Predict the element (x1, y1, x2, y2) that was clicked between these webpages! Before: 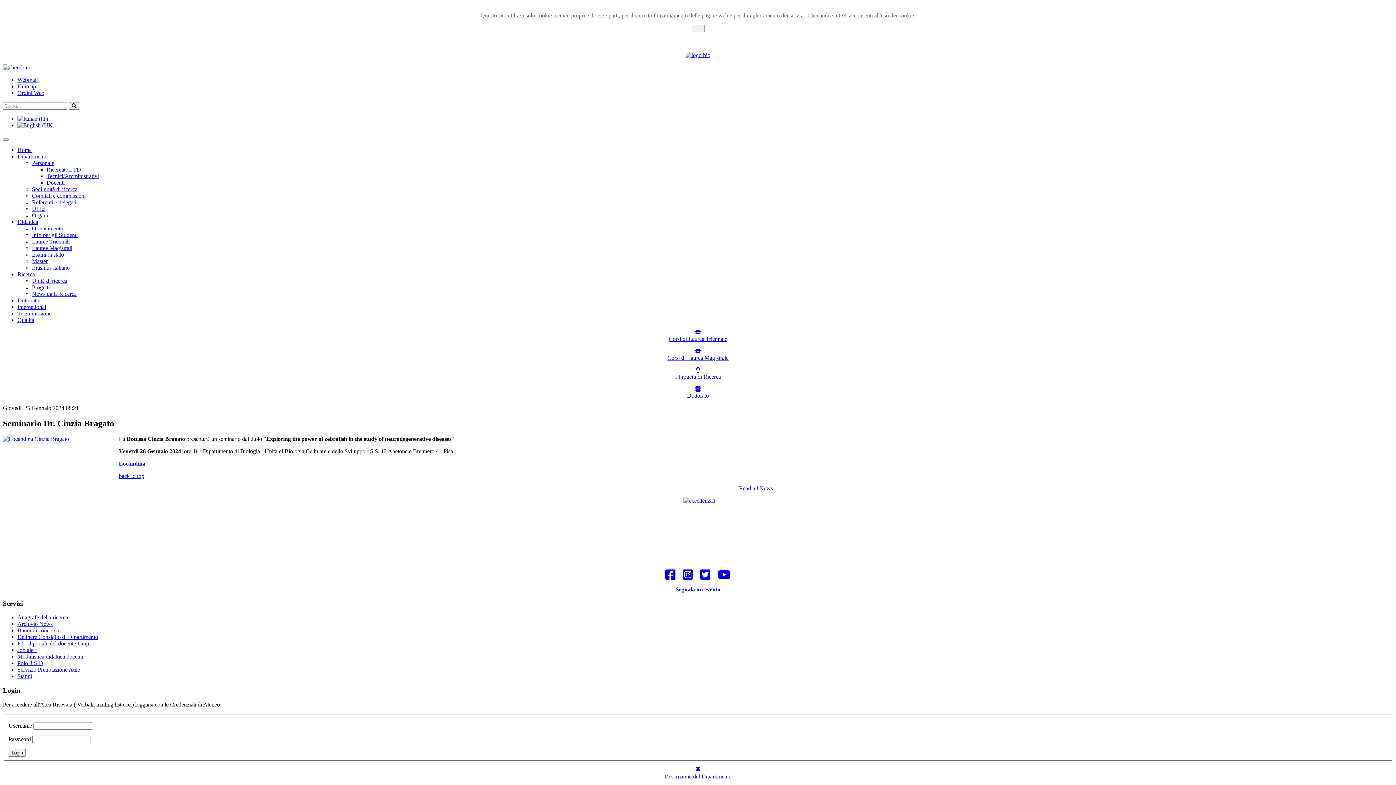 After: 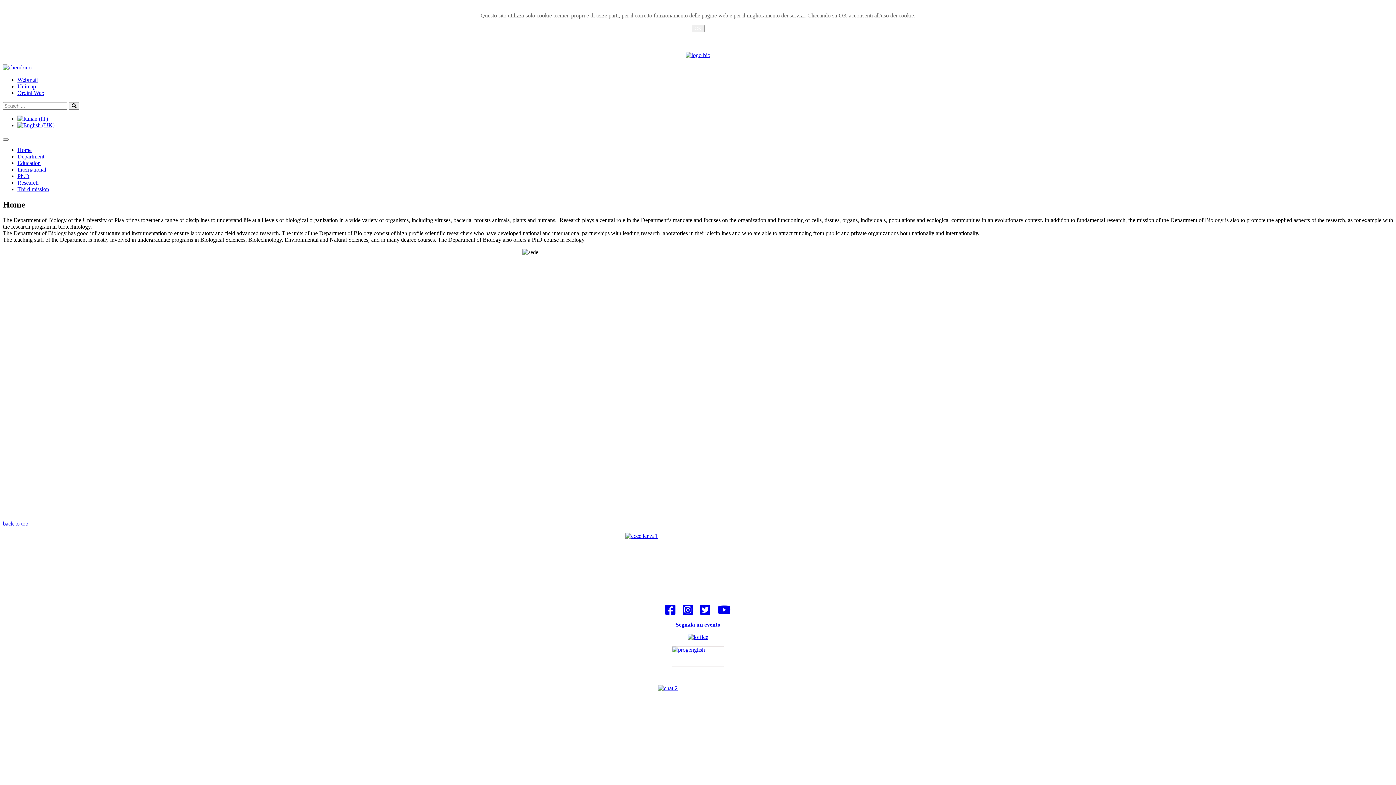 Action: bbox: (17, 122, 54, 128)